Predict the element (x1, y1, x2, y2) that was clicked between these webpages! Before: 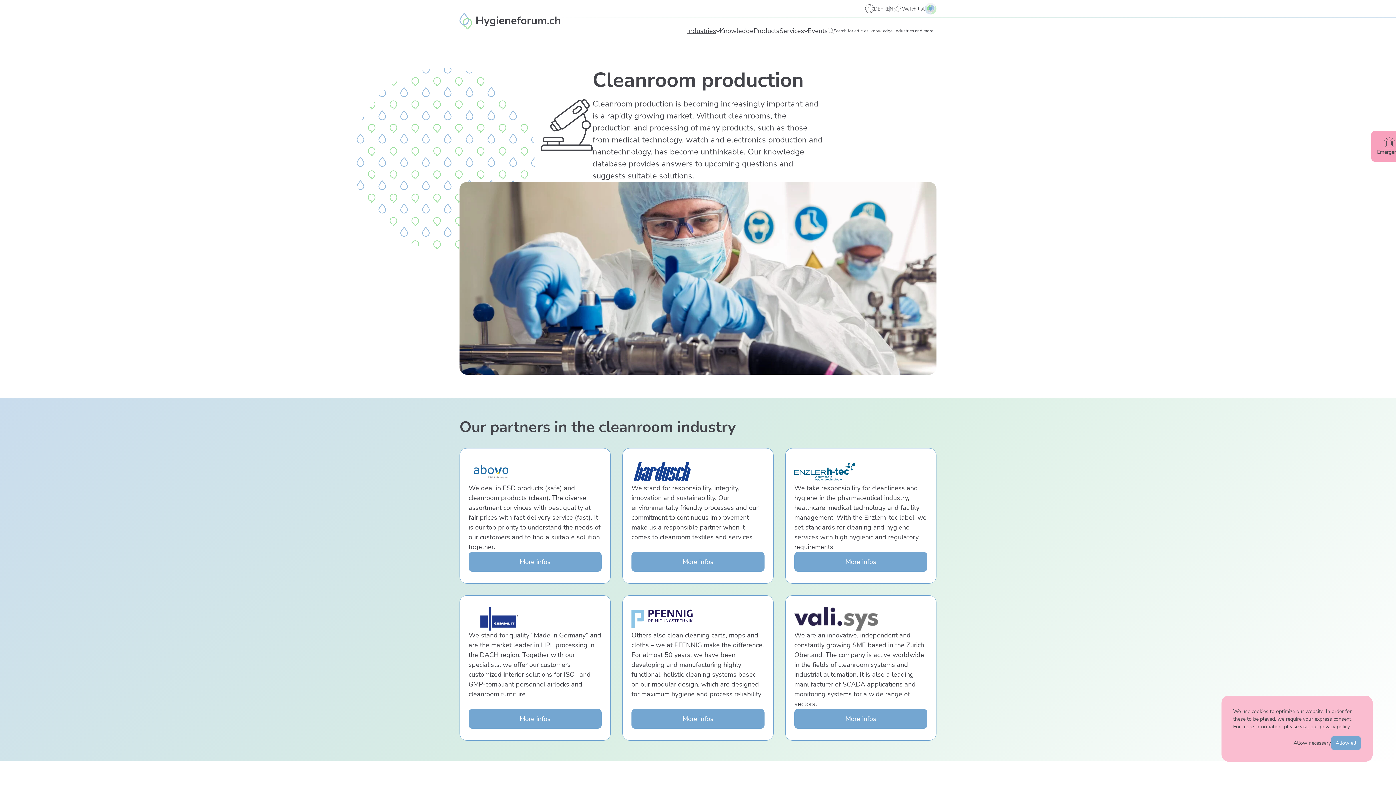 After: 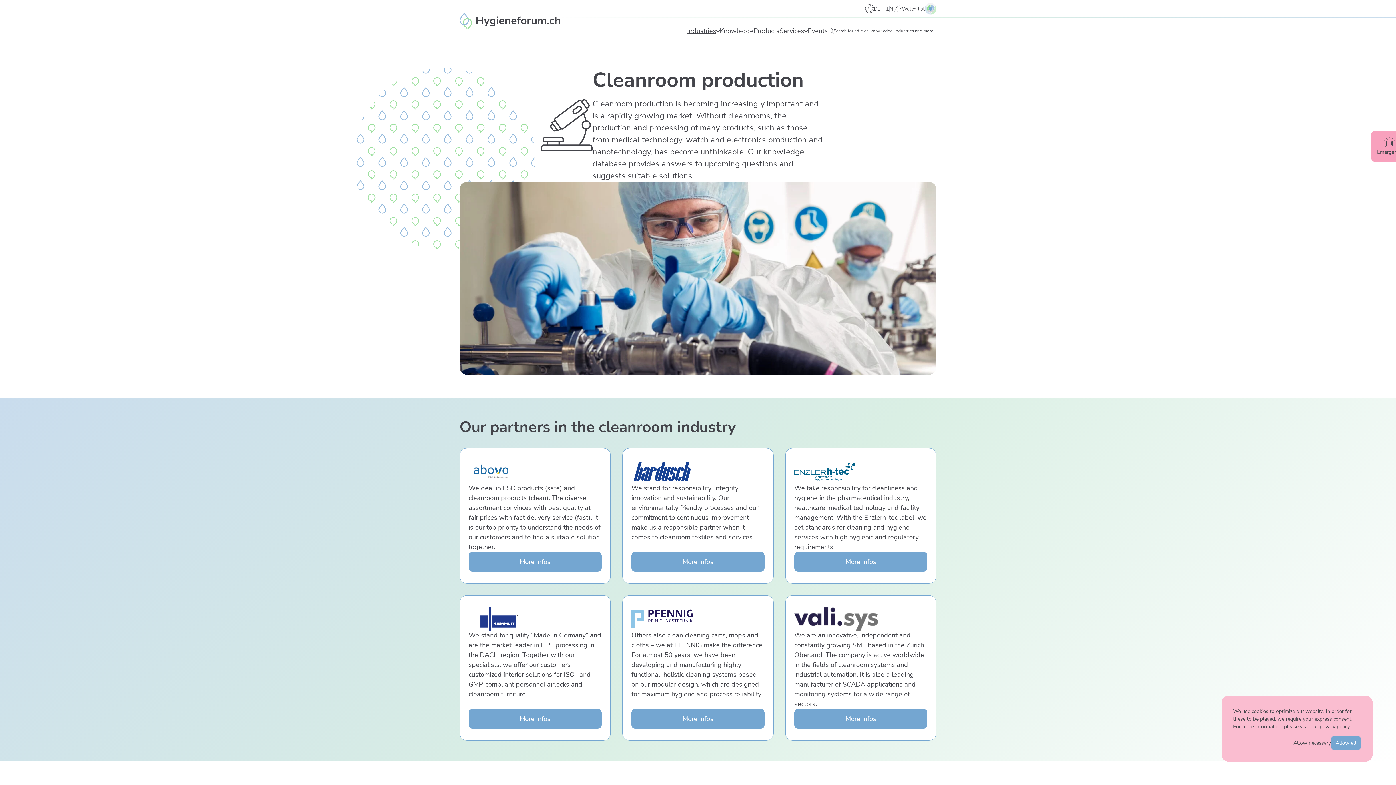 Action: bbox: (886, 4, 893, 12) label: EN